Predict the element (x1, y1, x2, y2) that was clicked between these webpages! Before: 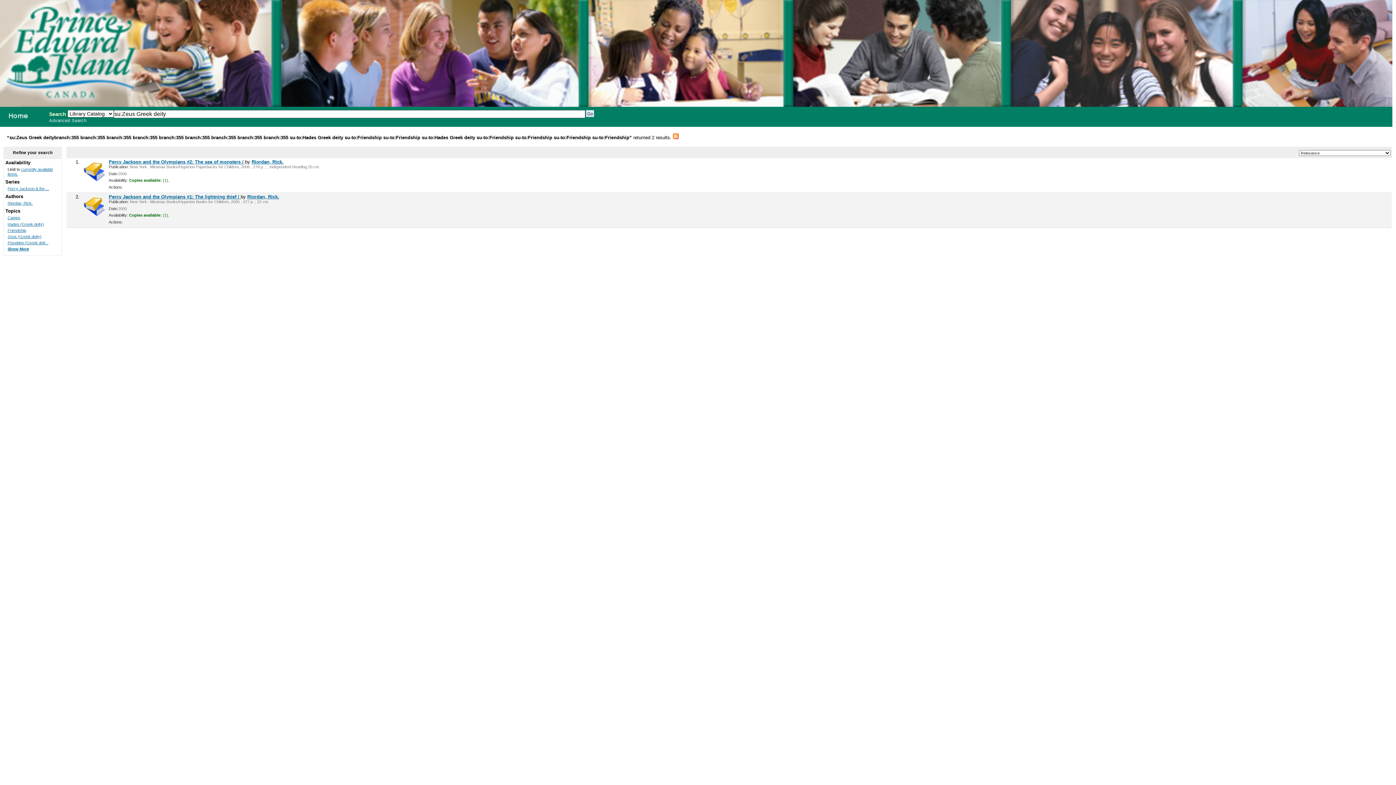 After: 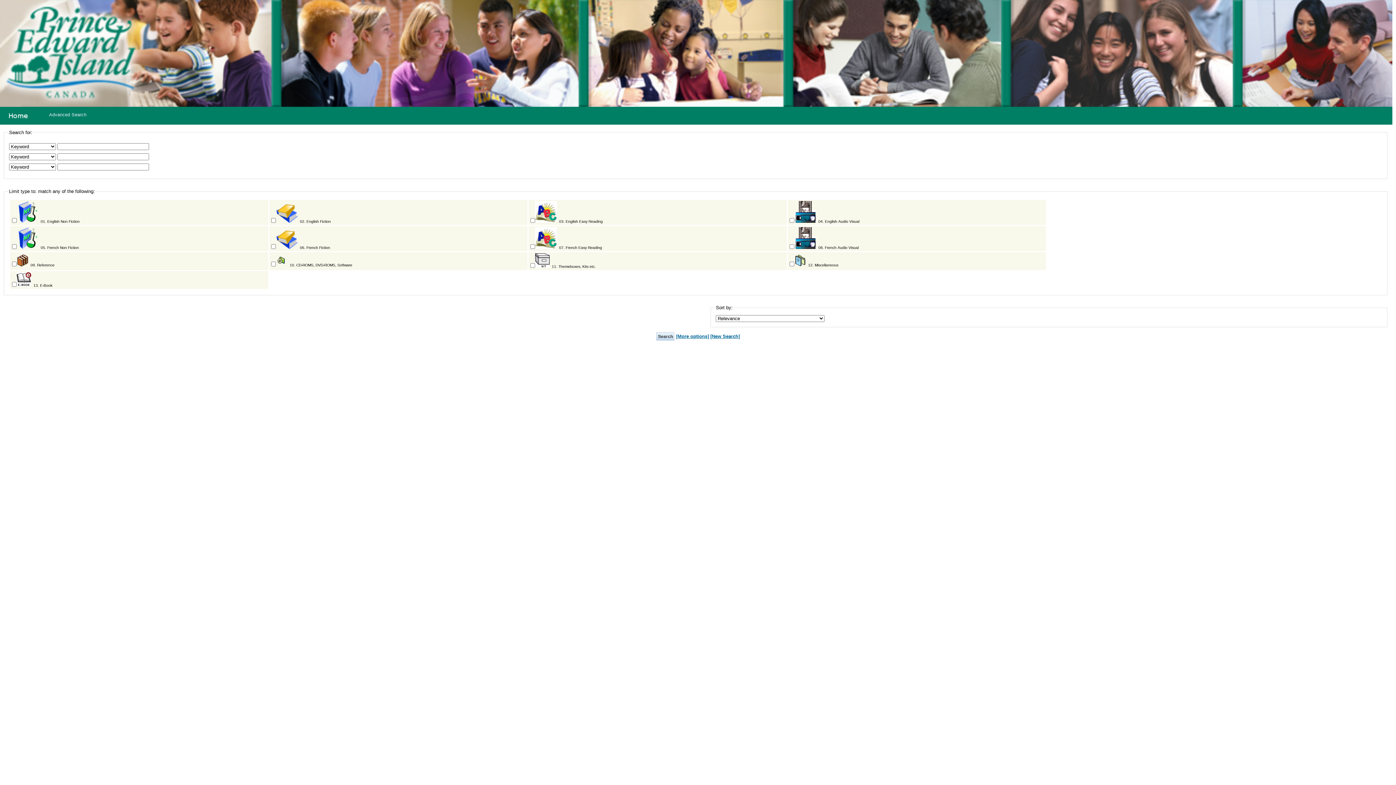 Action: label: Advanced Search bbox: (49, 118, 86, 123)